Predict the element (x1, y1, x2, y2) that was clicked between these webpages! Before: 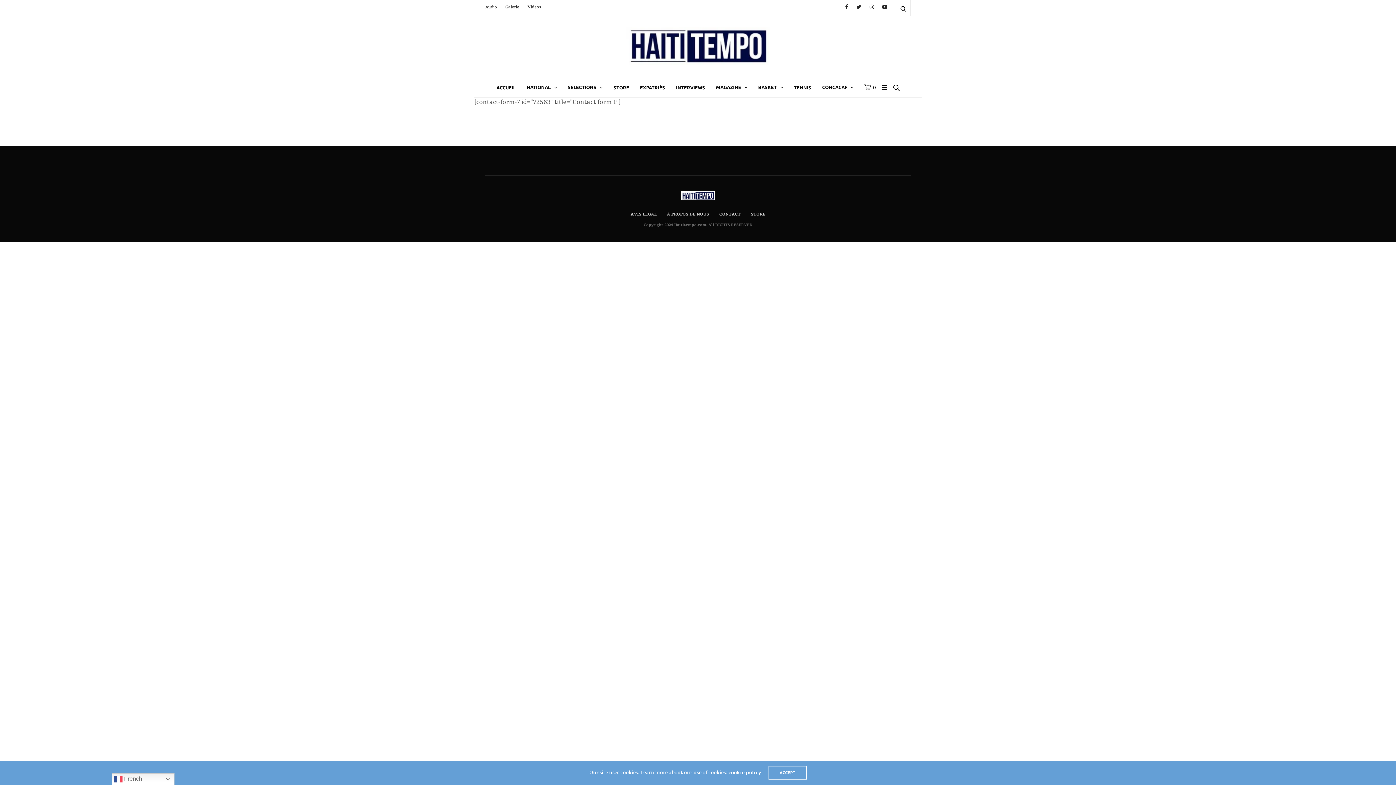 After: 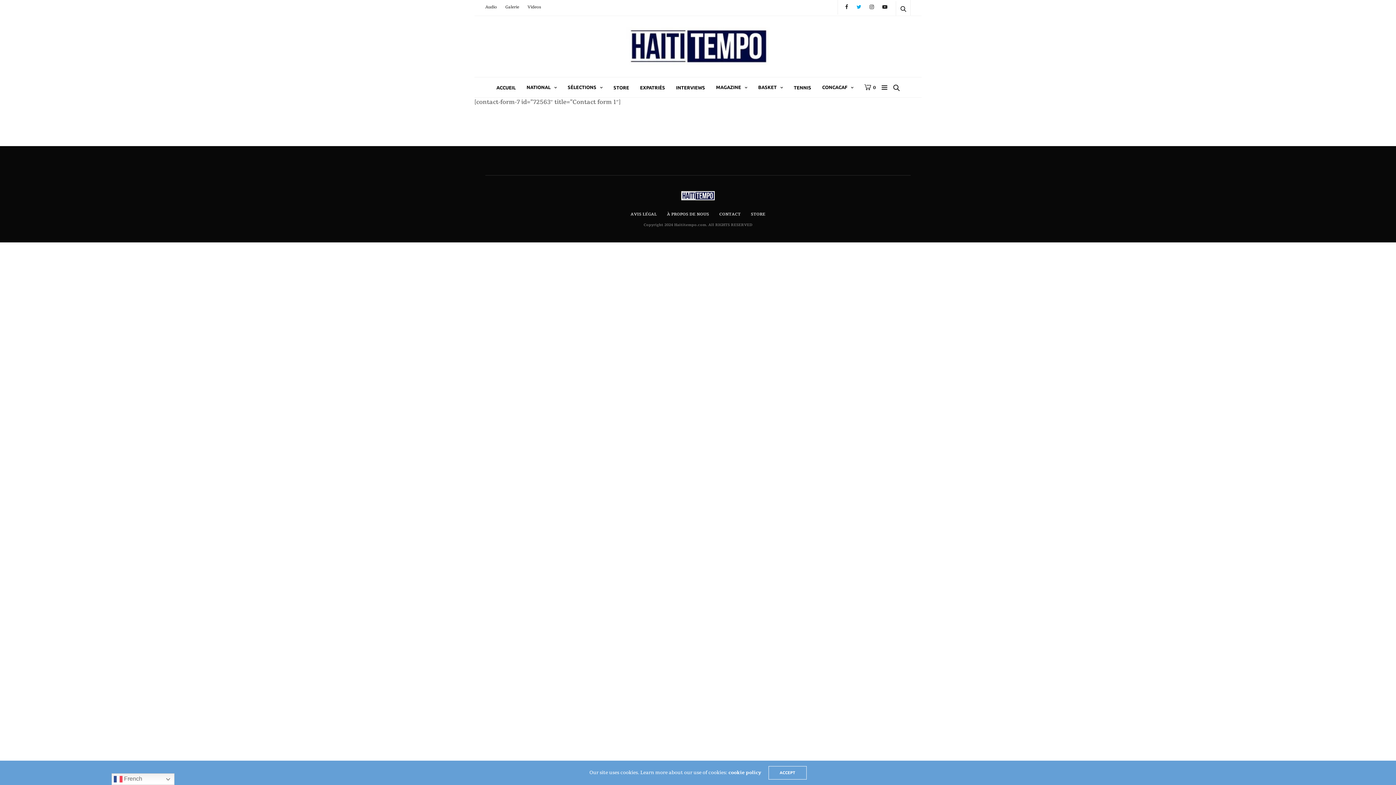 Action: bbox: (853, 0, 865, 14)